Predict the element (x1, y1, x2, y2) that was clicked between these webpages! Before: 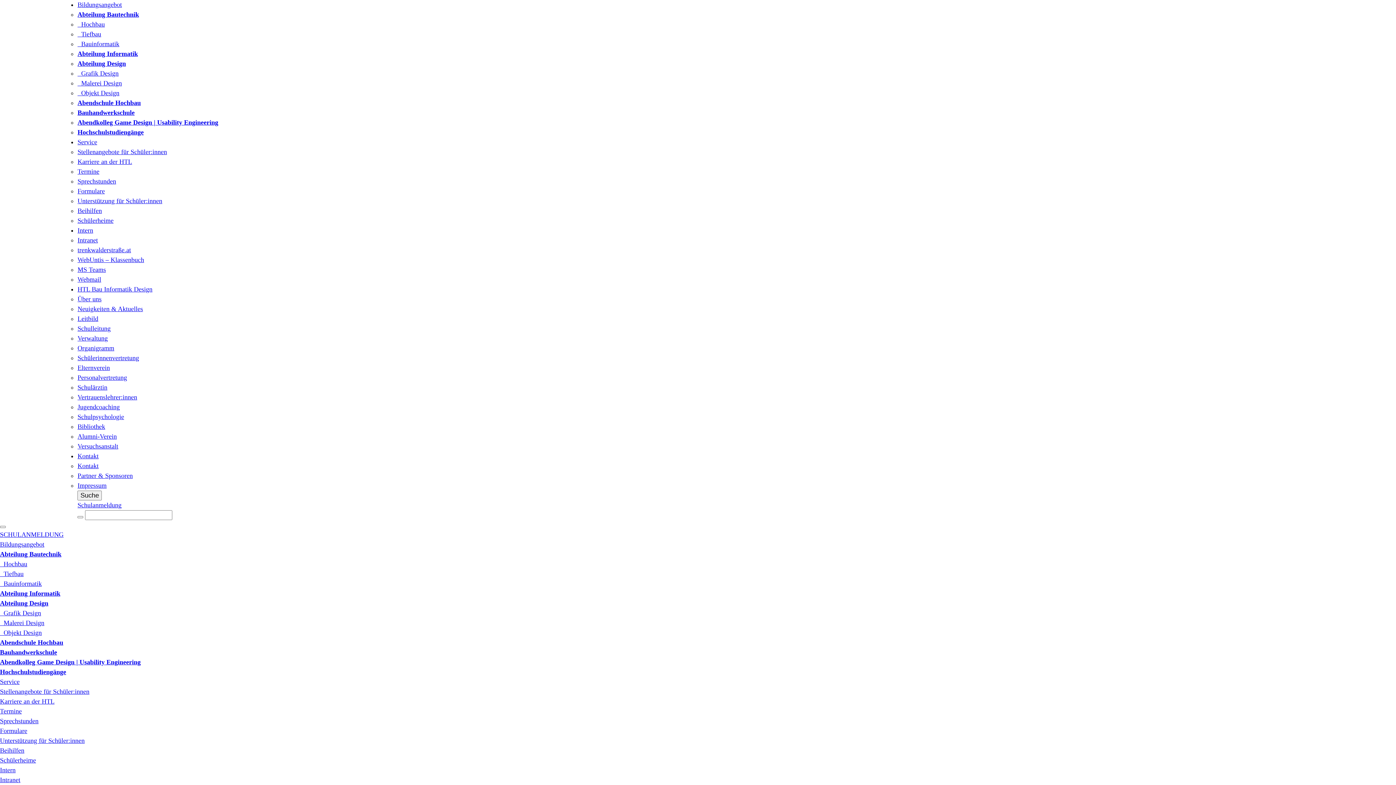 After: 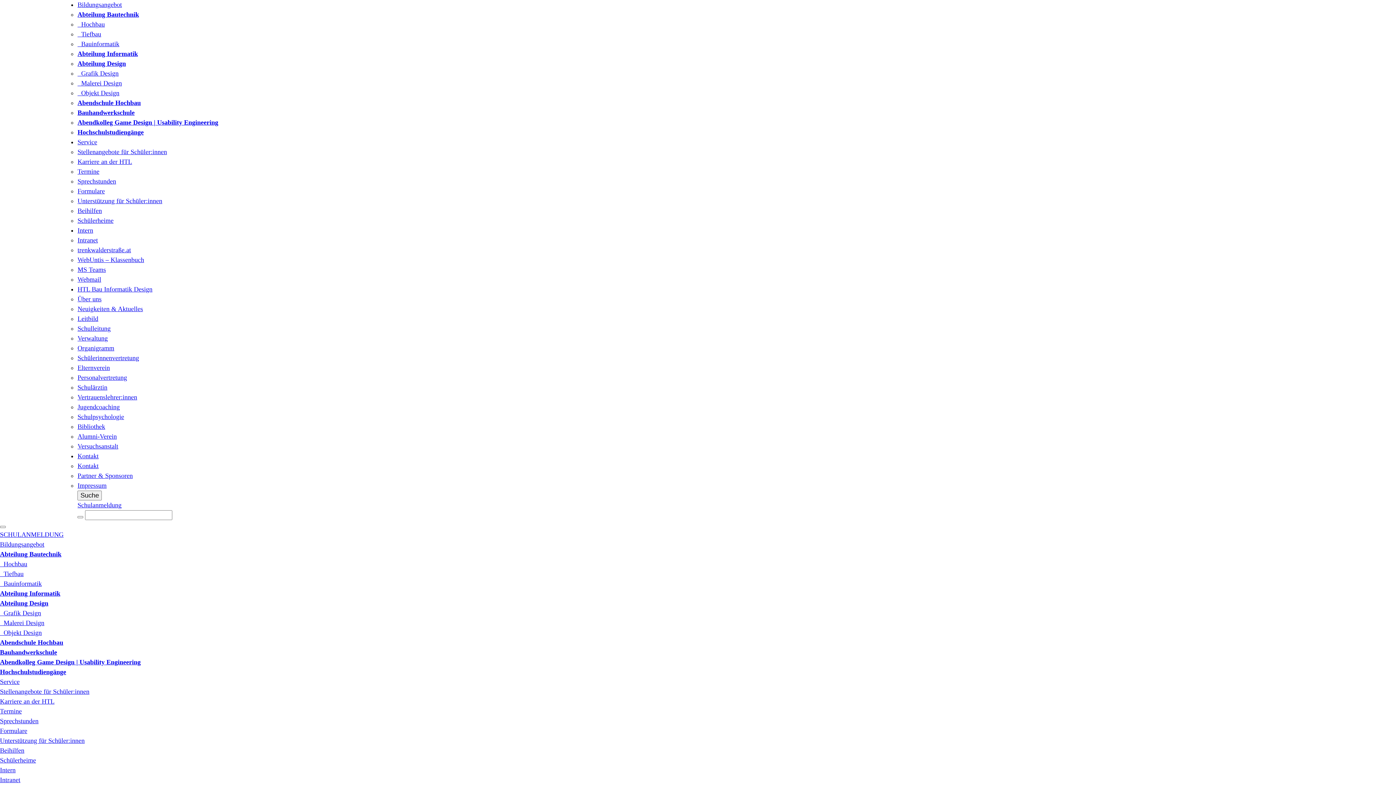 Action: label: Intern bbox: (77, 226, 93, 234)